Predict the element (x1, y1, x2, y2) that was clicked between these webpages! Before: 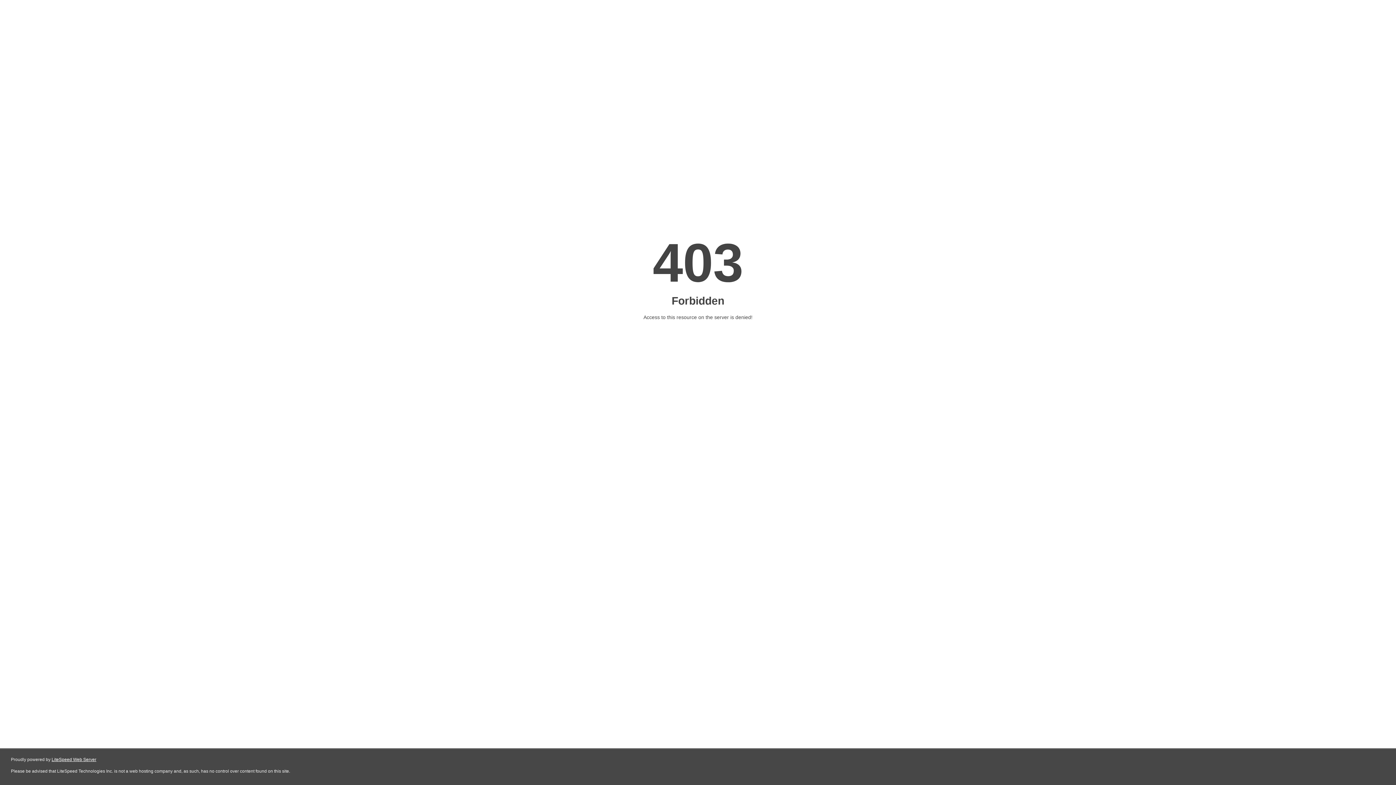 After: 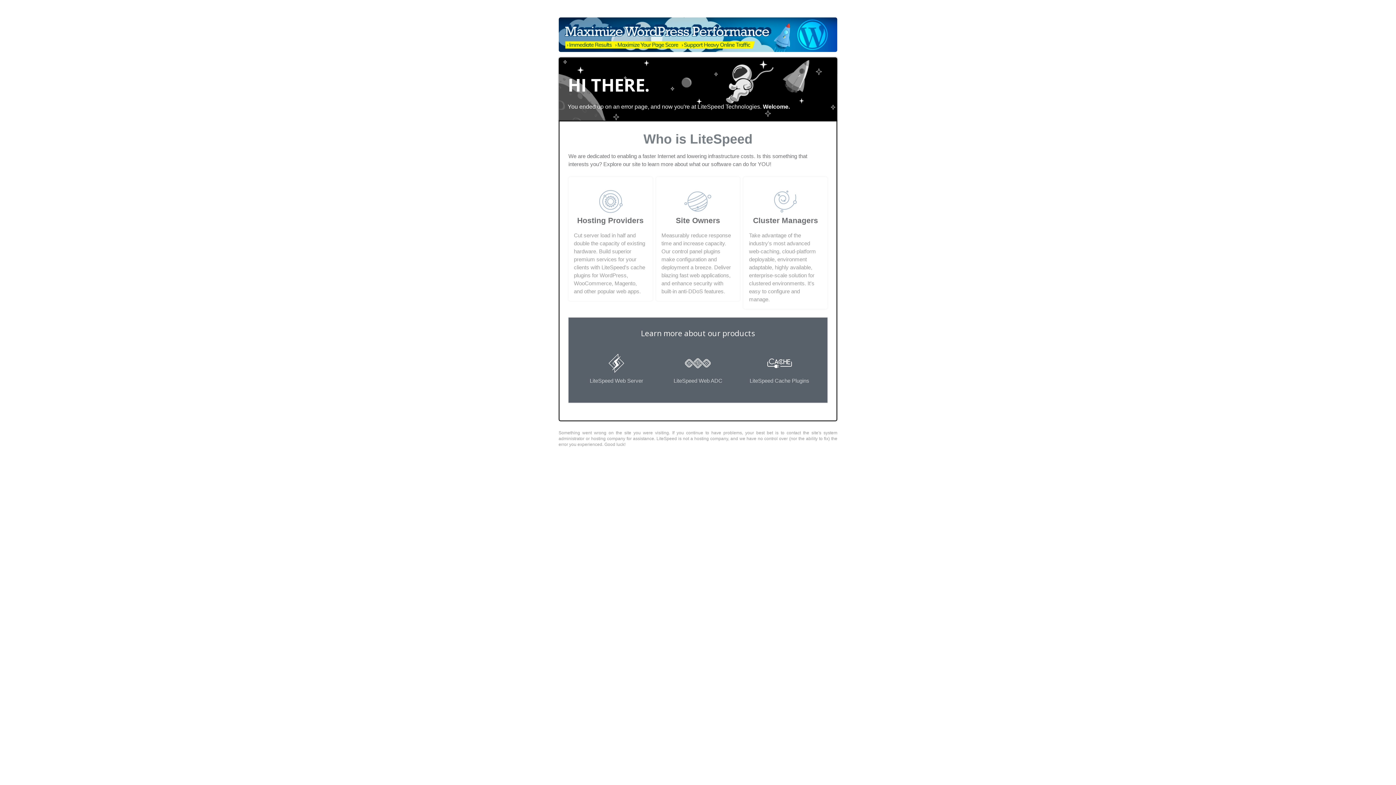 Action: label: LiteSpeed Web Server bbox: (51, 757, 96, 762)